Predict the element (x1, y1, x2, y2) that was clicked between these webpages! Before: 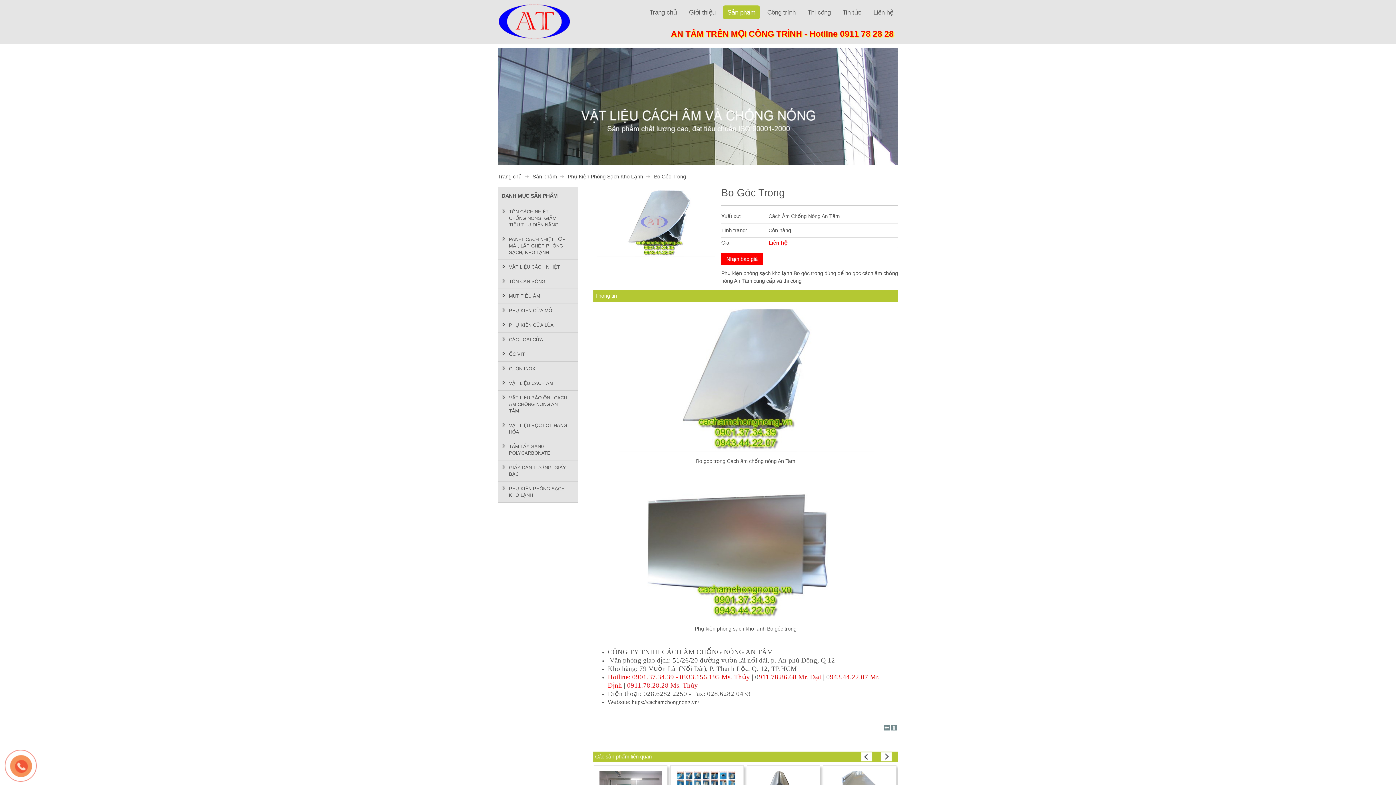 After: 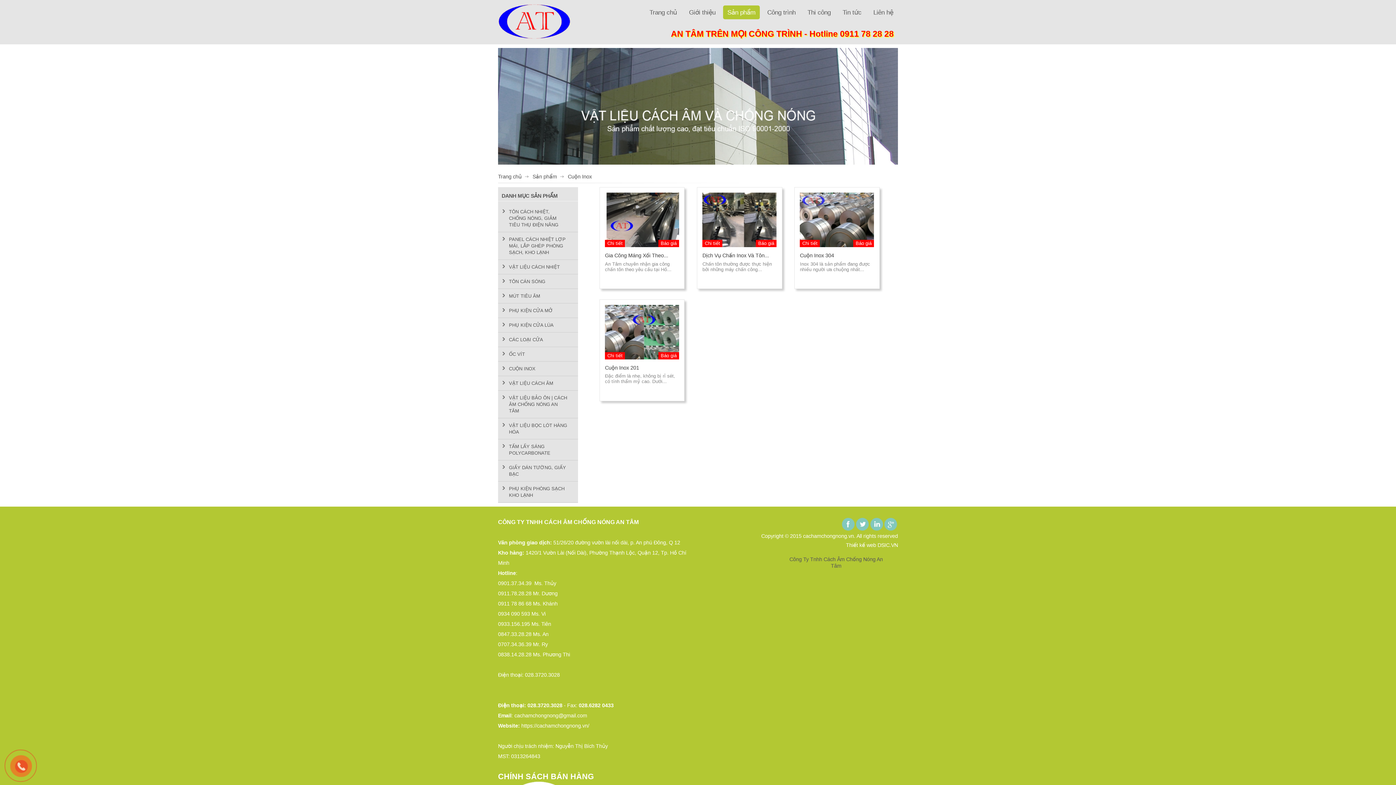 Action: bbox: (498, 362, 578, 375) label: CUỘN INOX